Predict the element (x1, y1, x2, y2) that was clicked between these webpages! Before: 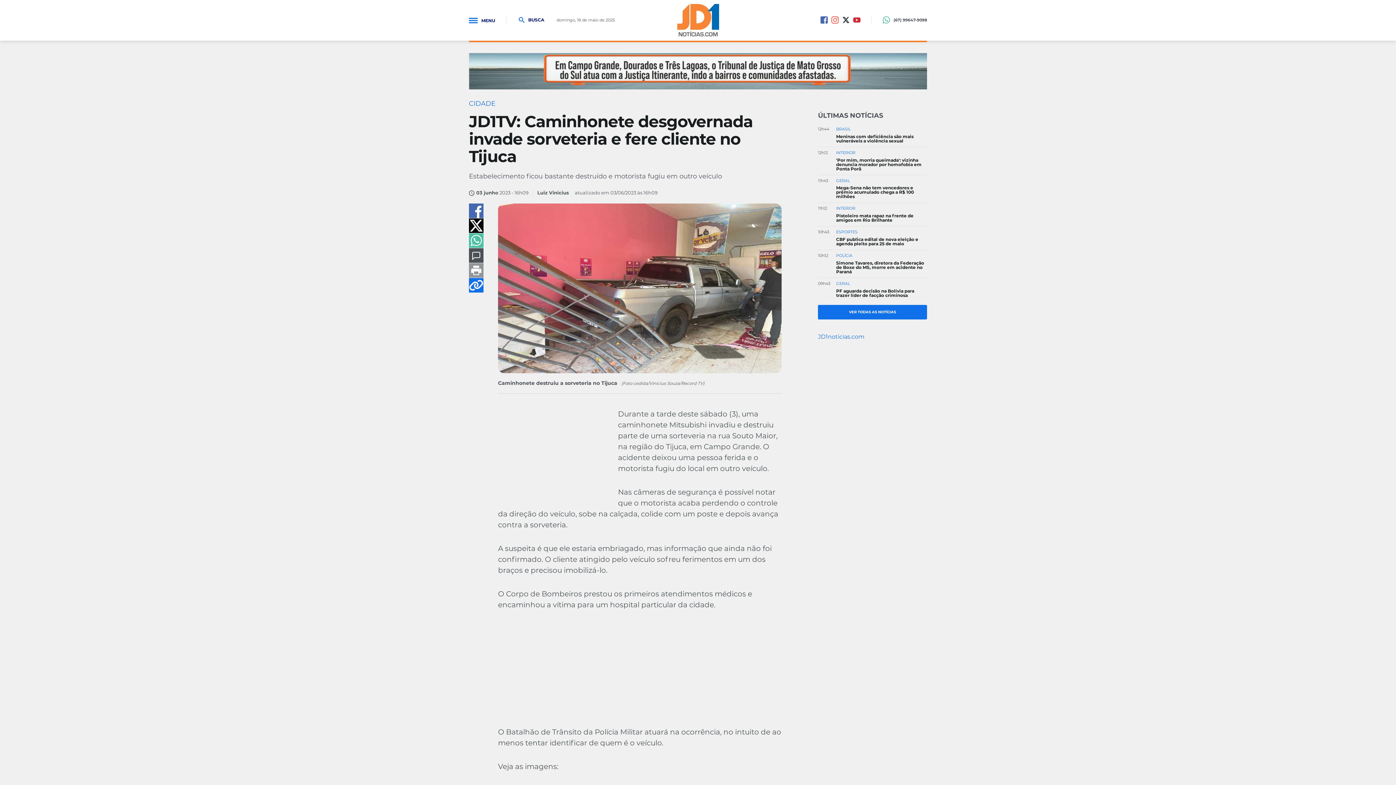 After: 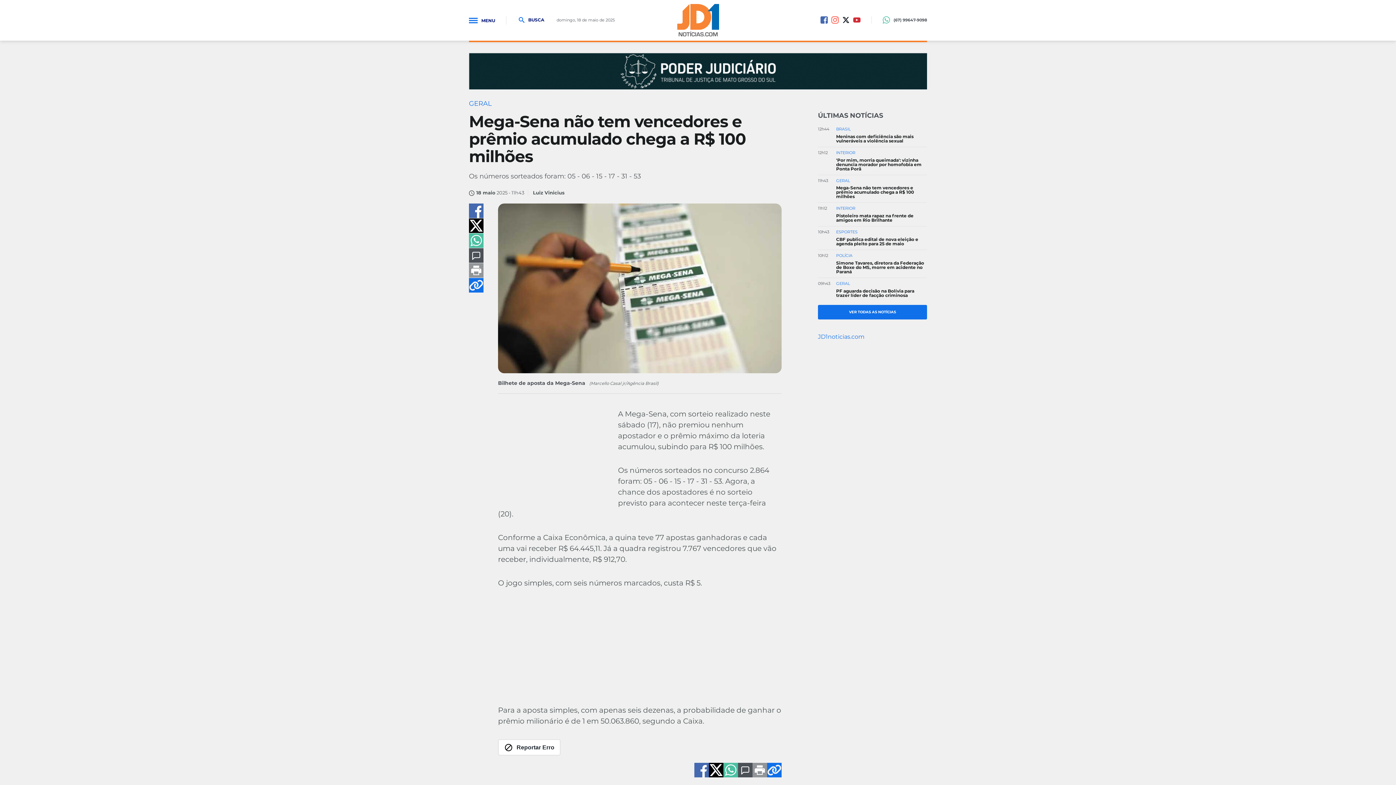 Action: bbox: (818, 178, 927, 203) label: 11h43
GERAL
Mega-Sena não tem vencedores e prêmio acumulado chega a R$ 100 milhões